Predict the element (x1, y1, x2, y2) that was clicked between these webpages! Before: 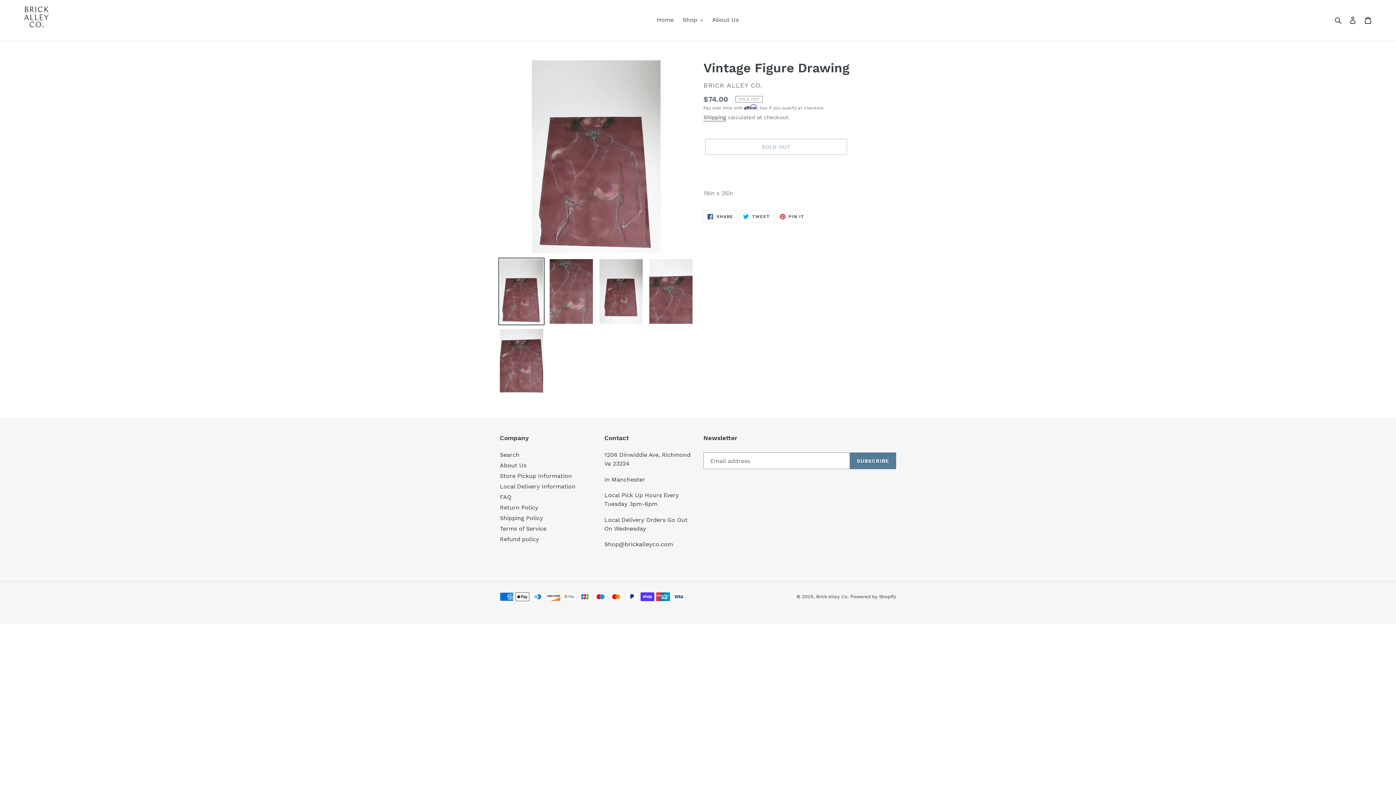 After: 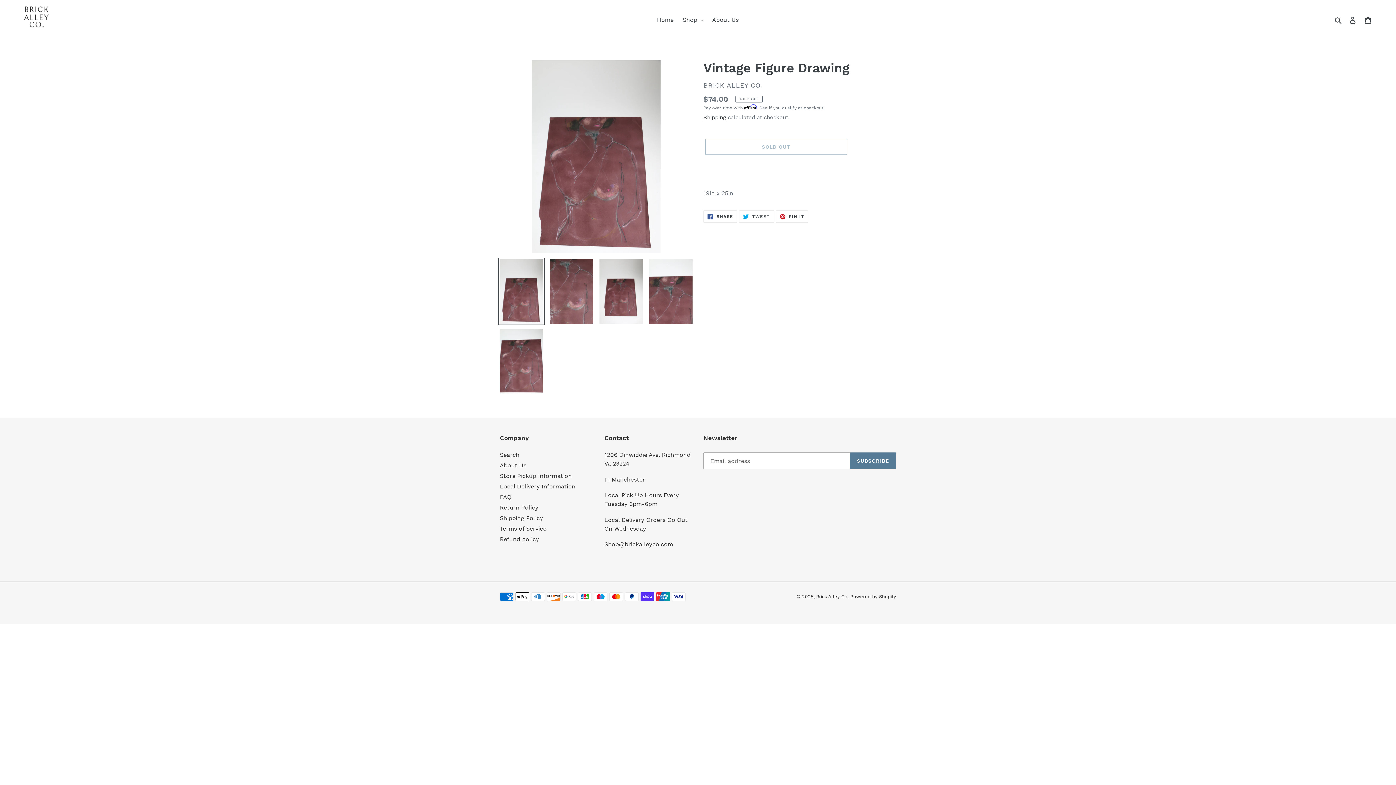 Action: bbox: (498, 257, 544, 325)